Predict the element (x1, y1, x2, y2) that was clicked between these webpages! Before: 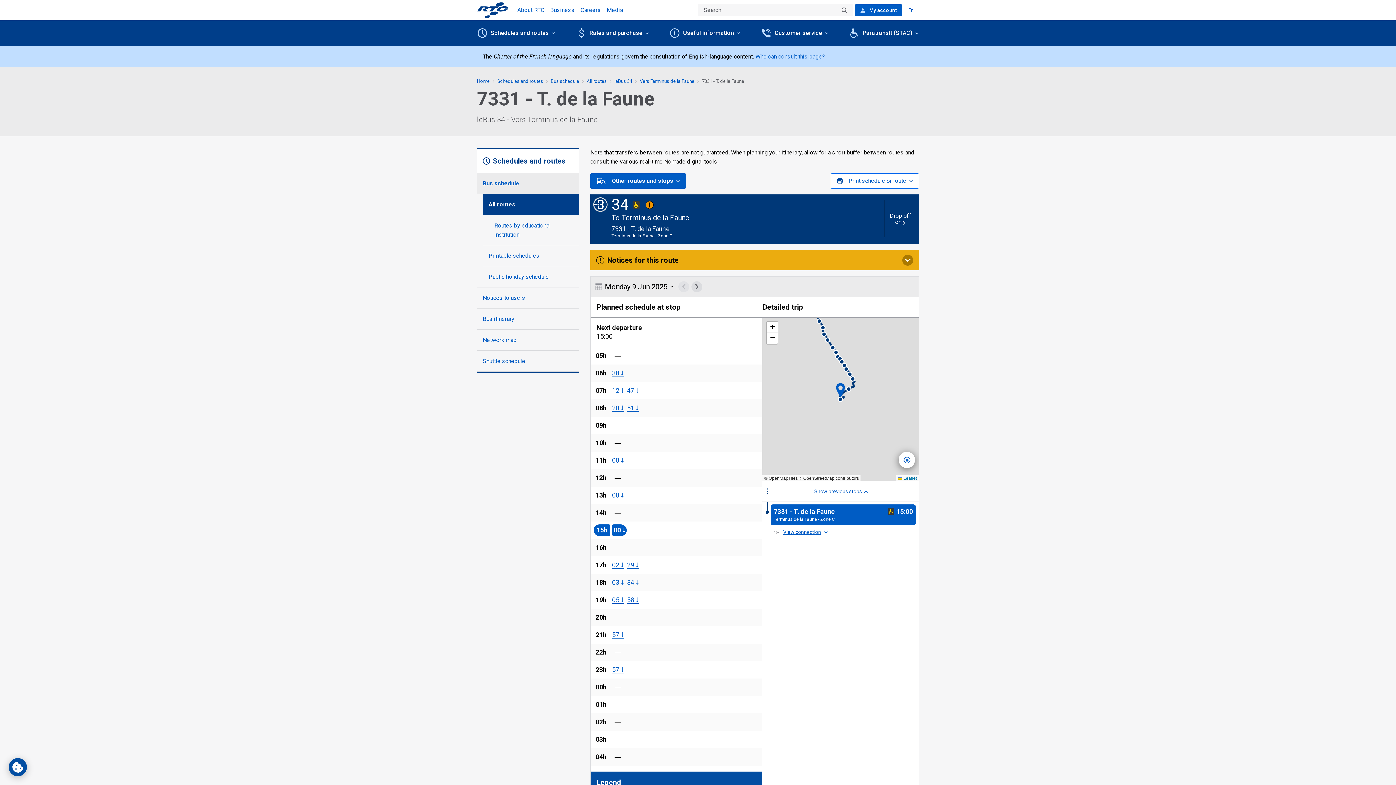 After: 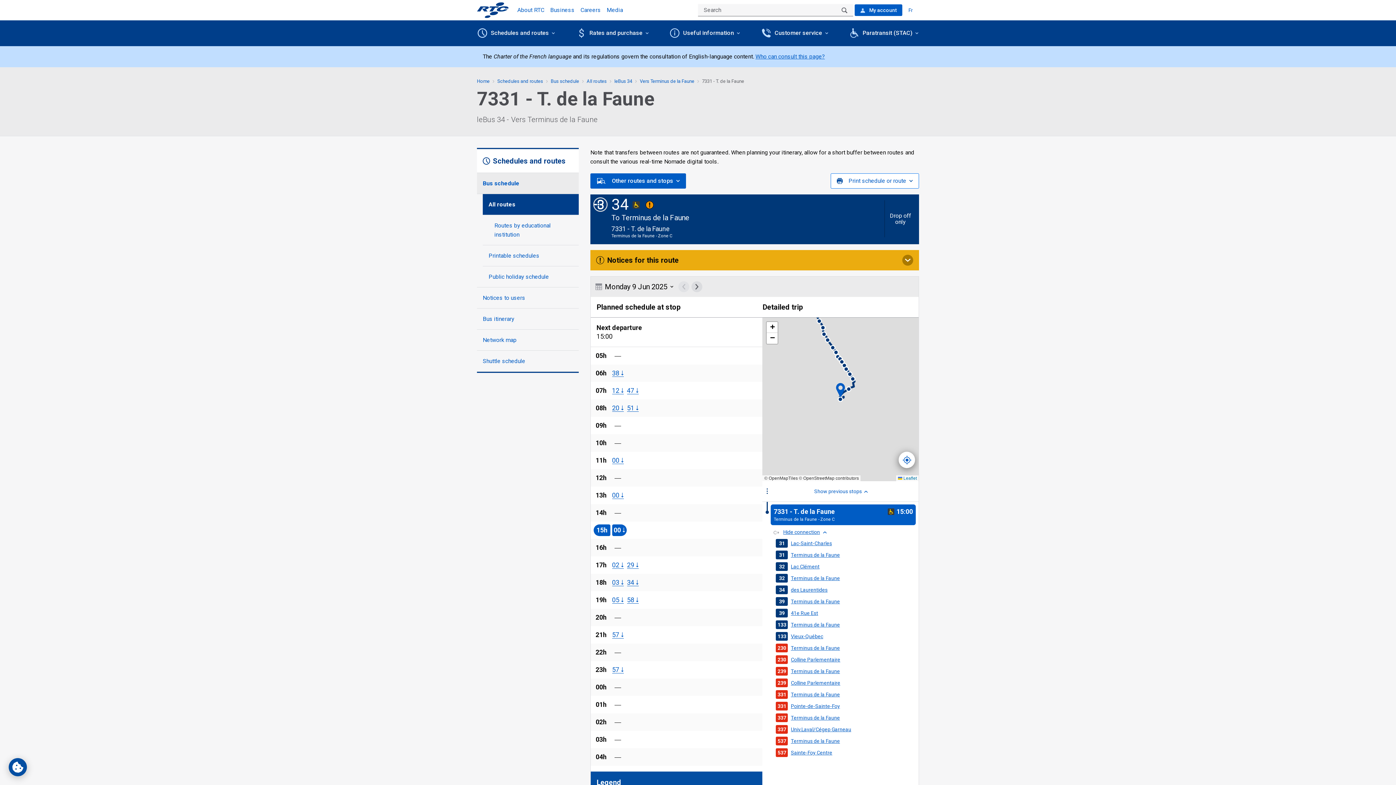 Action: label:  View connection  bbox: (771, 525, 916, 536)